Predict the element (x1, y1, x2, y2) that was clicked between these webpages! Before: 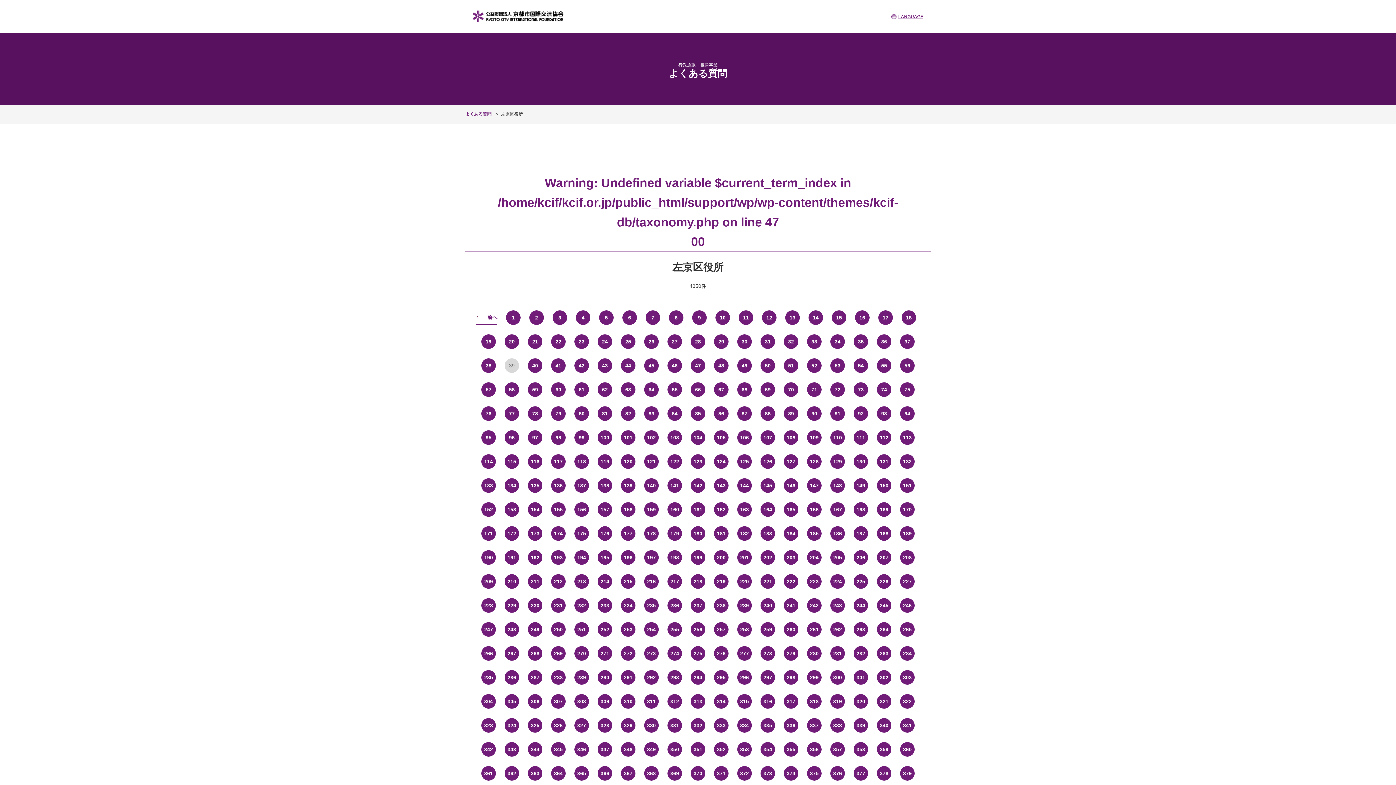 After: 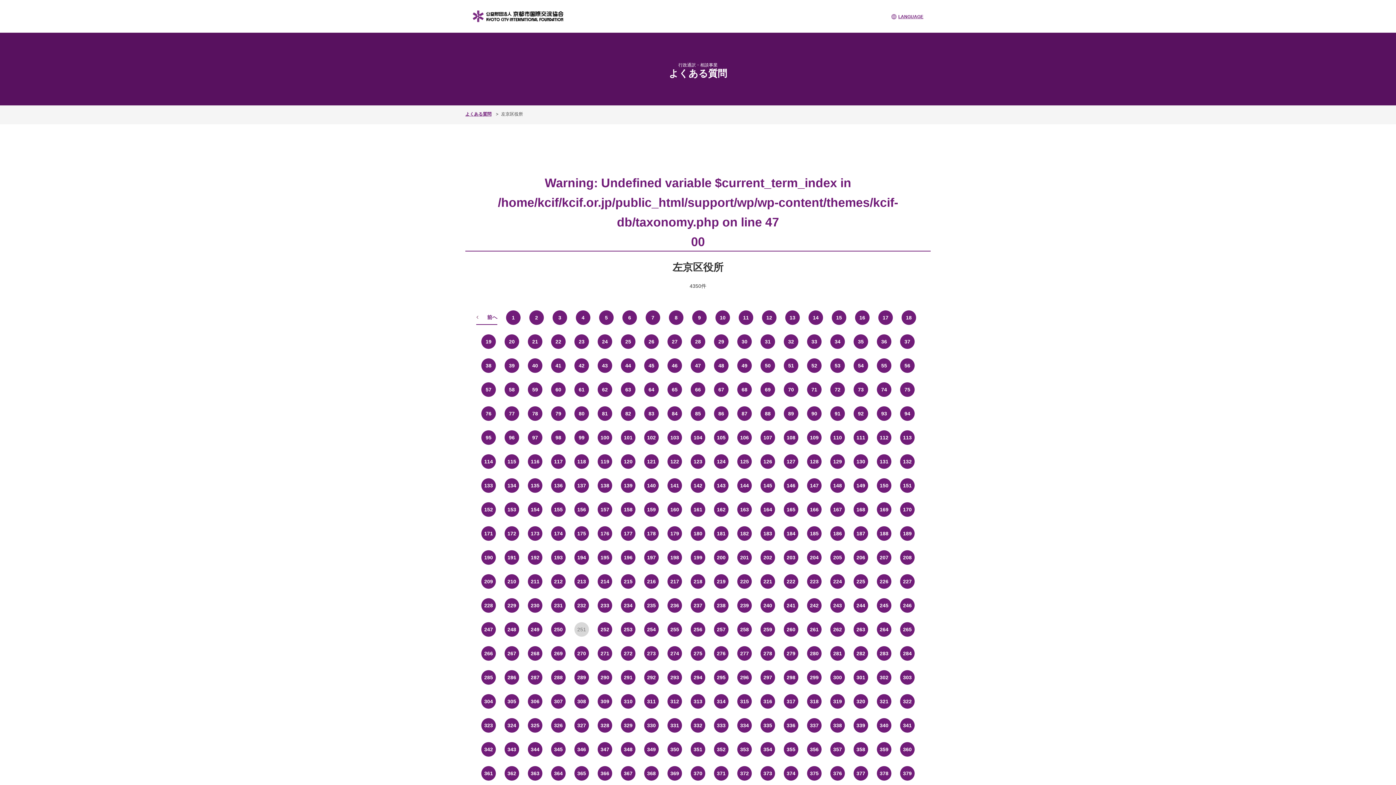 Action: label: 251 bbox: (574, 622, 589, 636)